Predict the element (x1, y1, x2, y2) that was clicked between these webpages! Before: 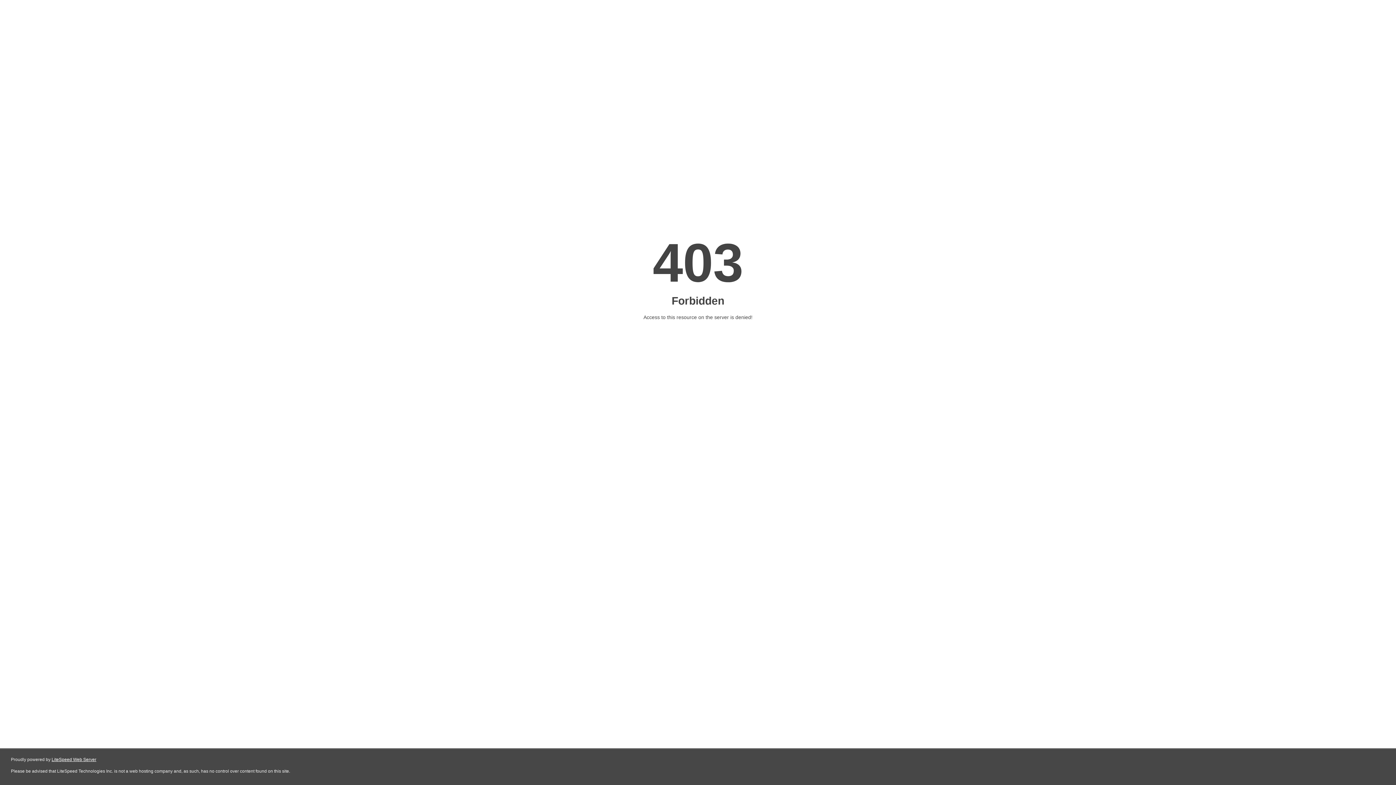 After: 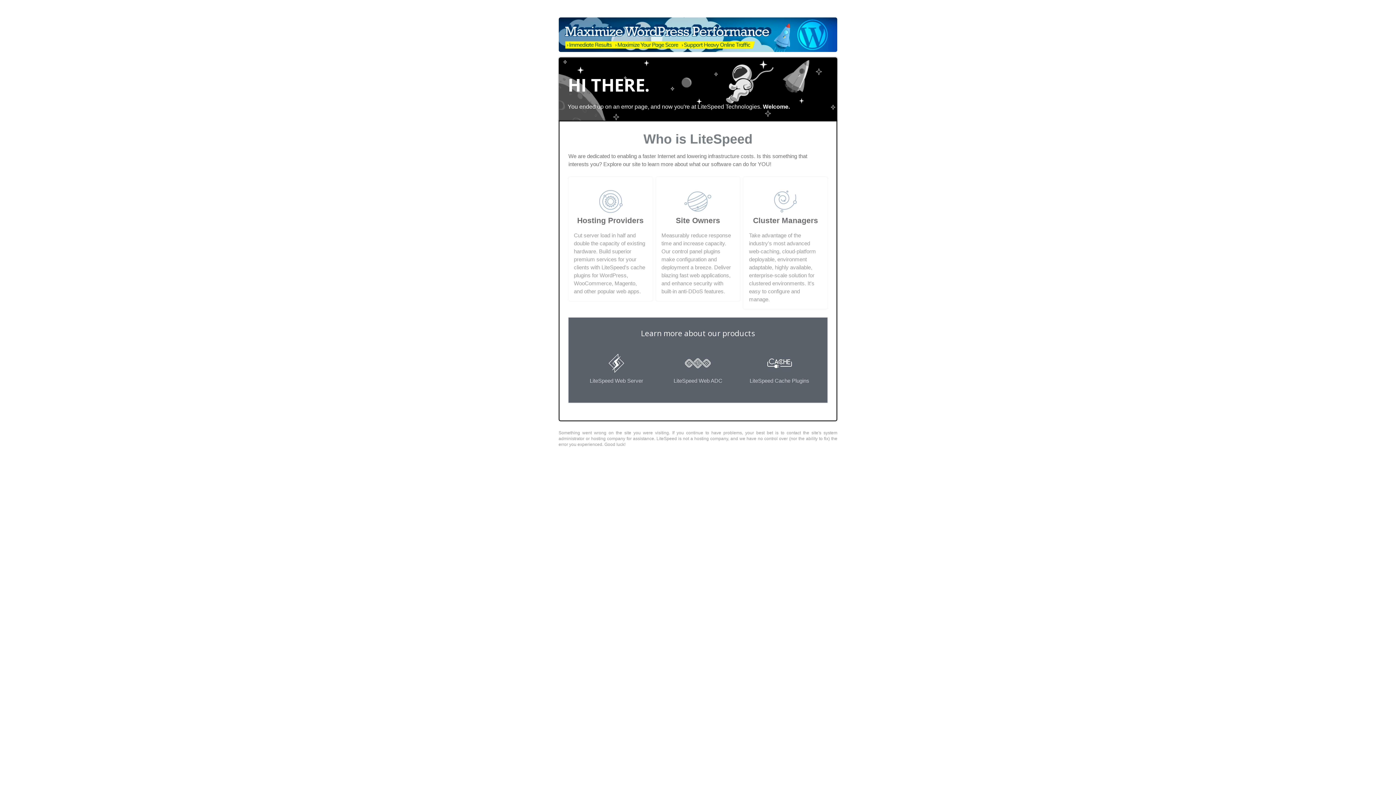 Action: bbox: (51, 757, 96, 762) label: LiteSpeed Web Server